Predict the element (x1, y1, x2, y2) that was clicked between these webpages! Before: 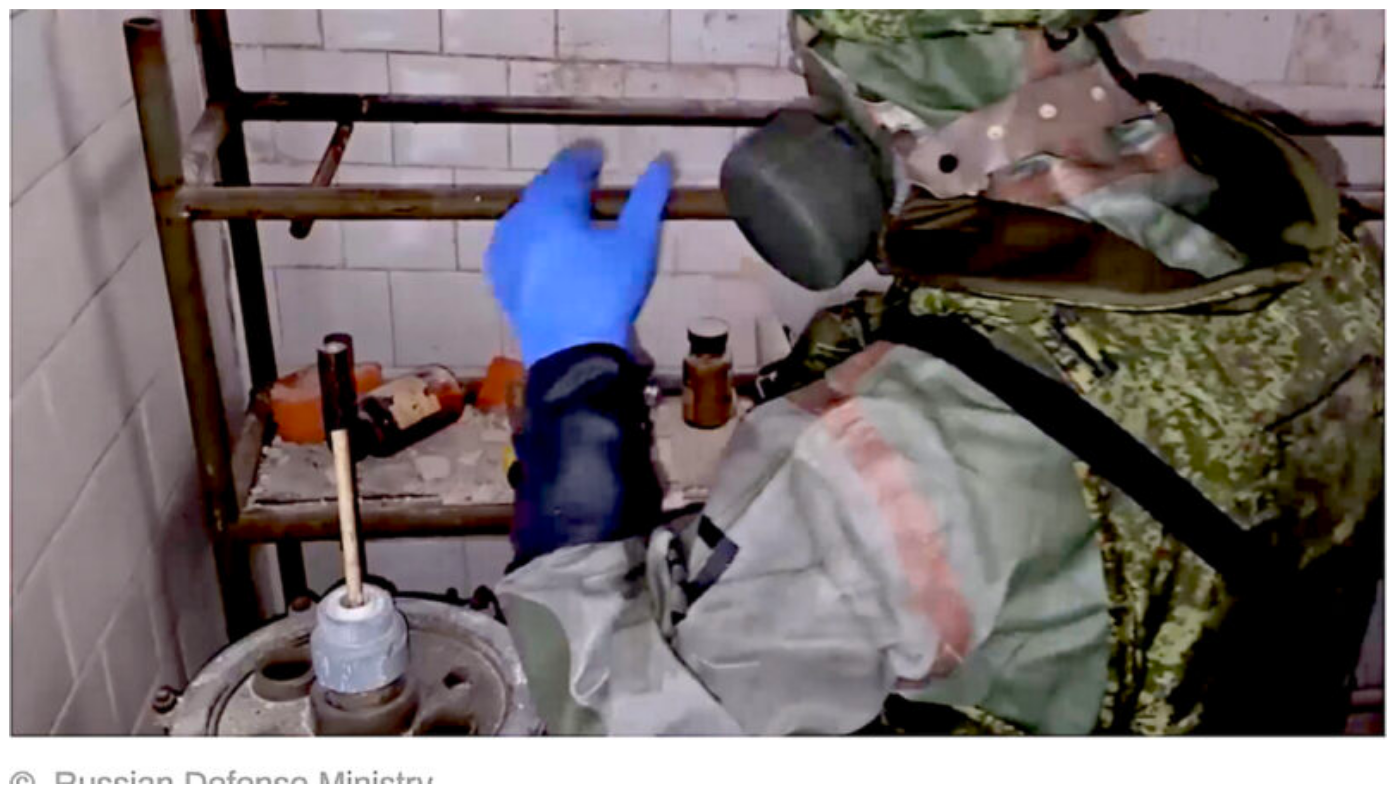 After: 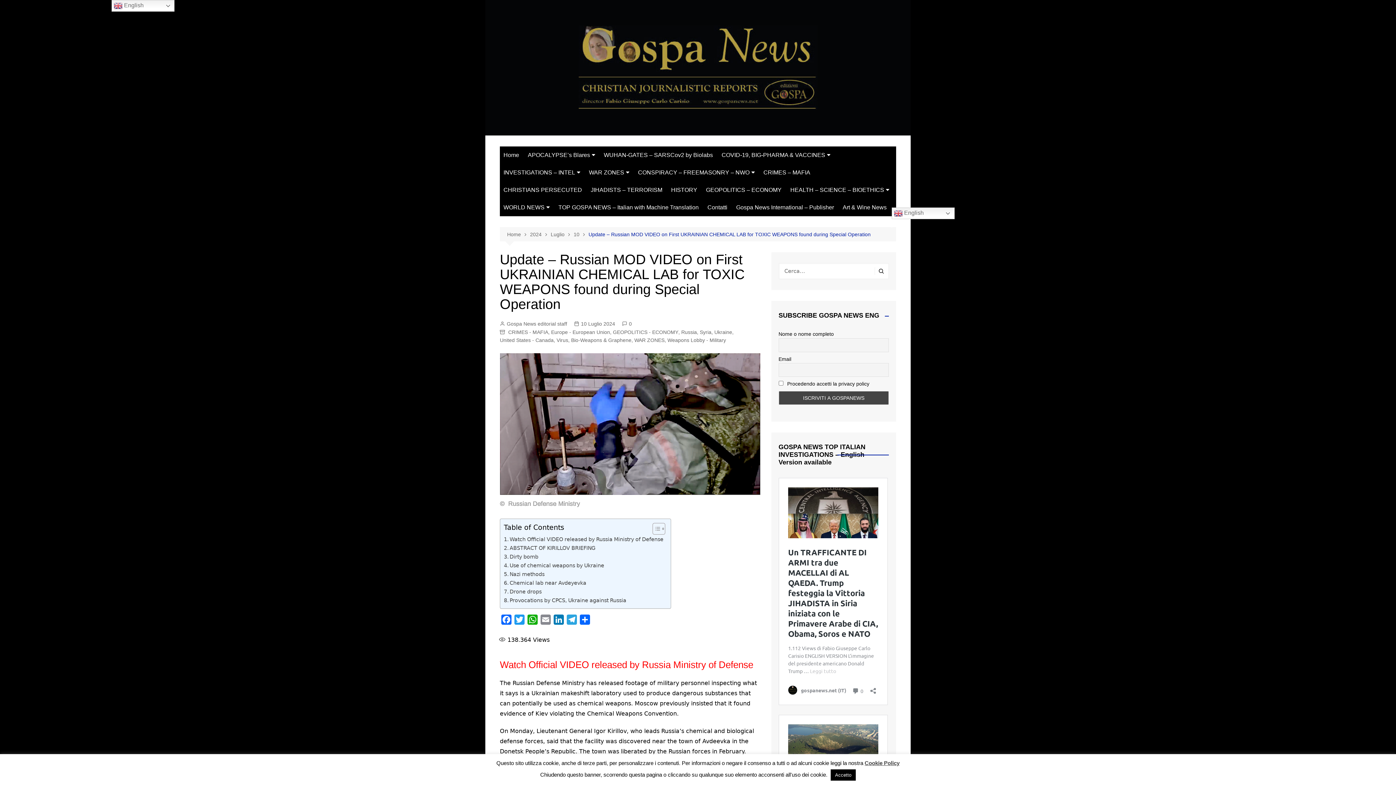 Action: bbox: (9, 778, 1386, 785)